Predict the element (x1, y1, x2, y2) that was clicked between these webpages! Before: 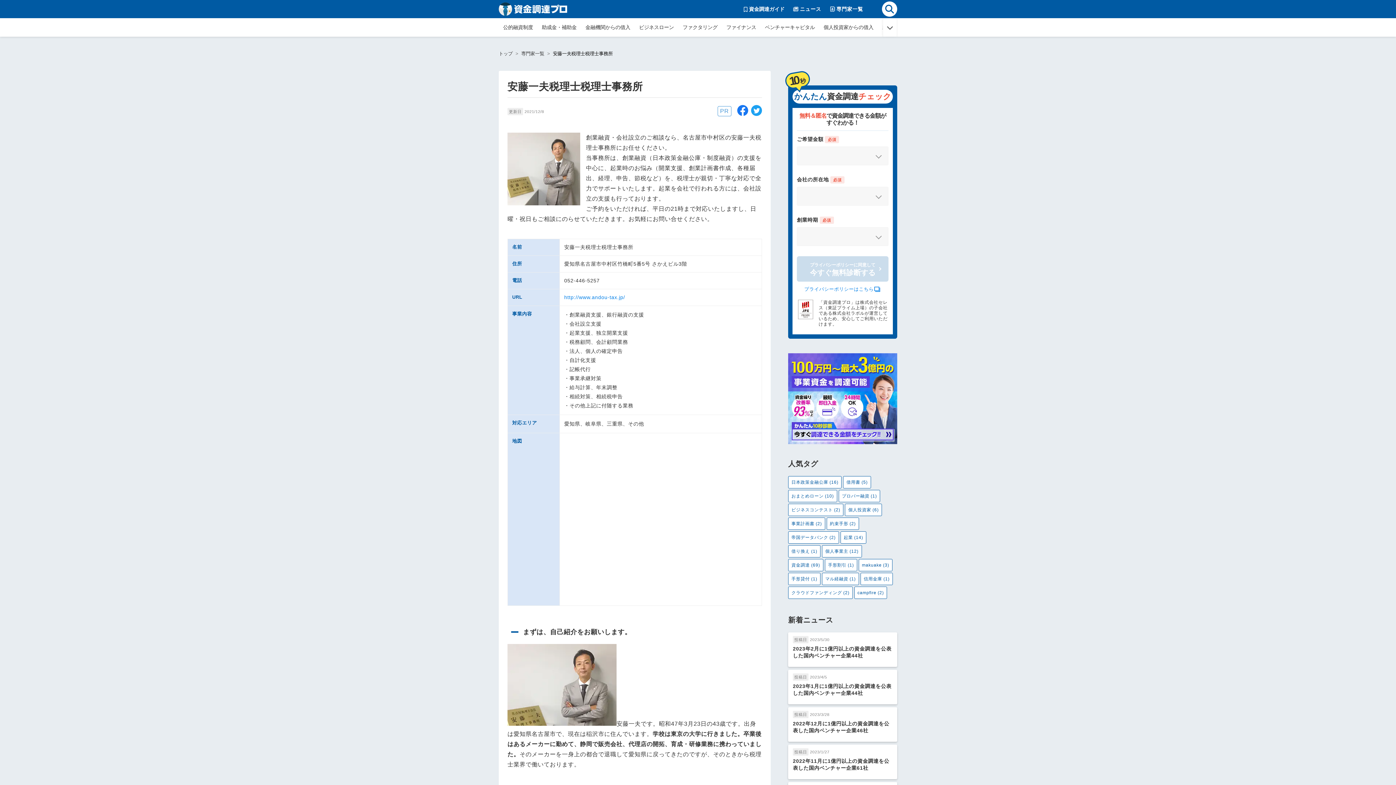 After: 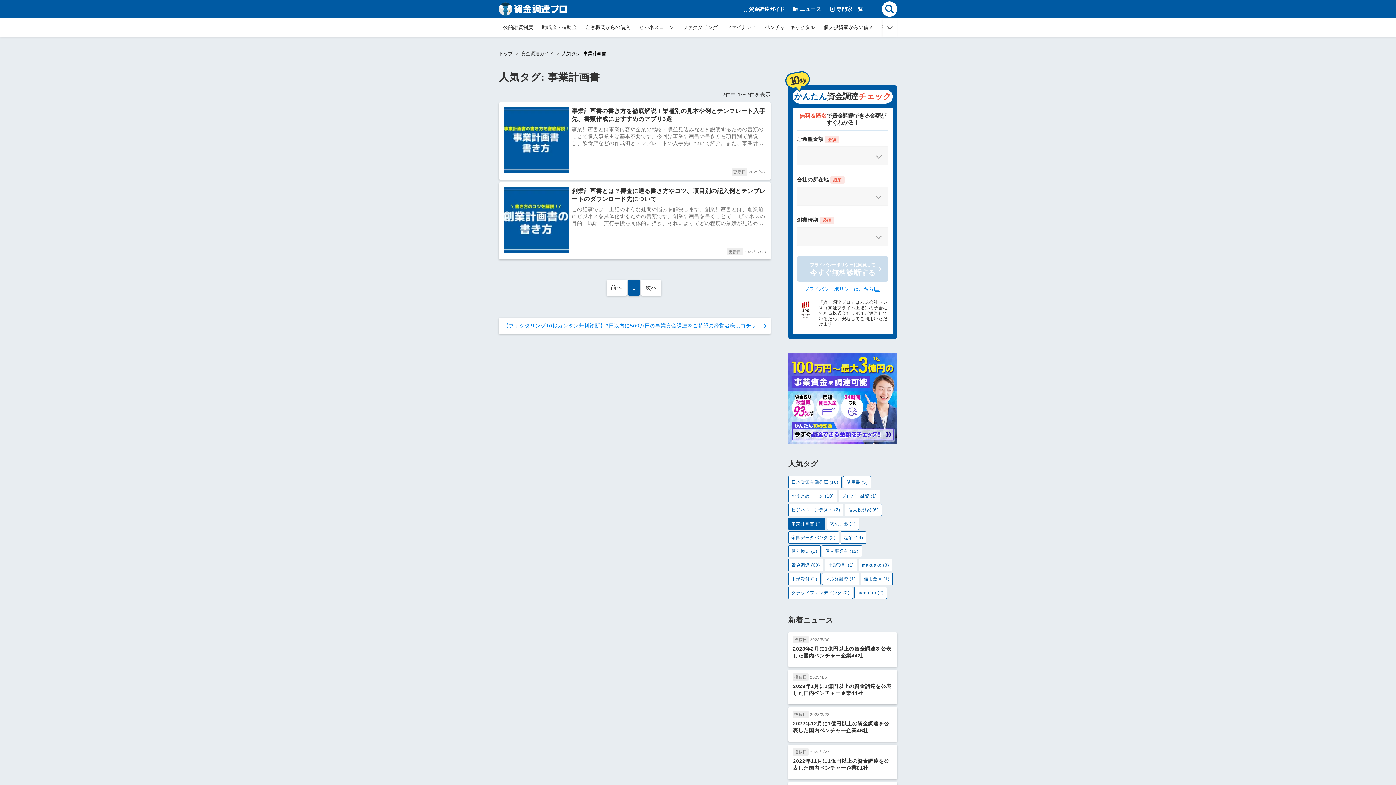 Action: label: 事業計画書 (2) bbox: (788, 517, 825, 530)